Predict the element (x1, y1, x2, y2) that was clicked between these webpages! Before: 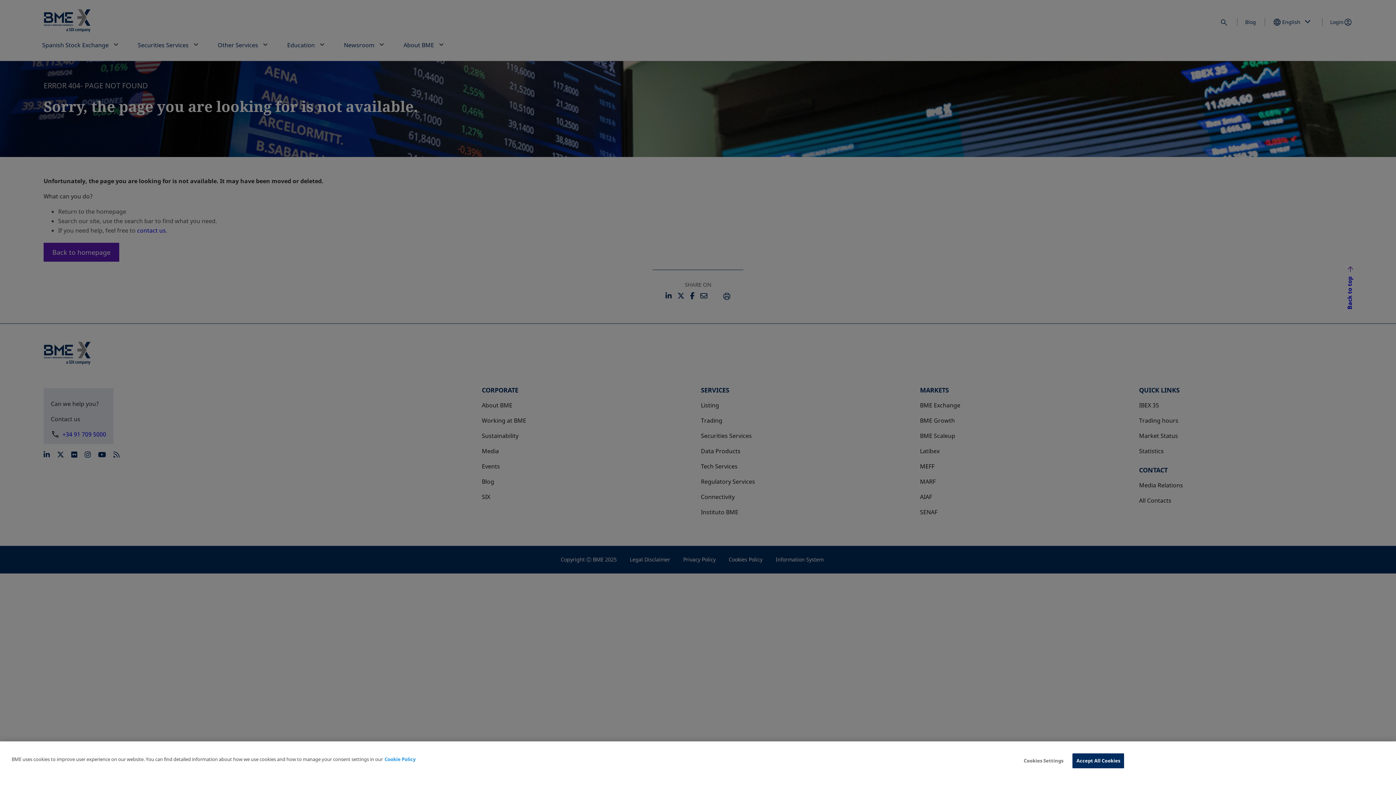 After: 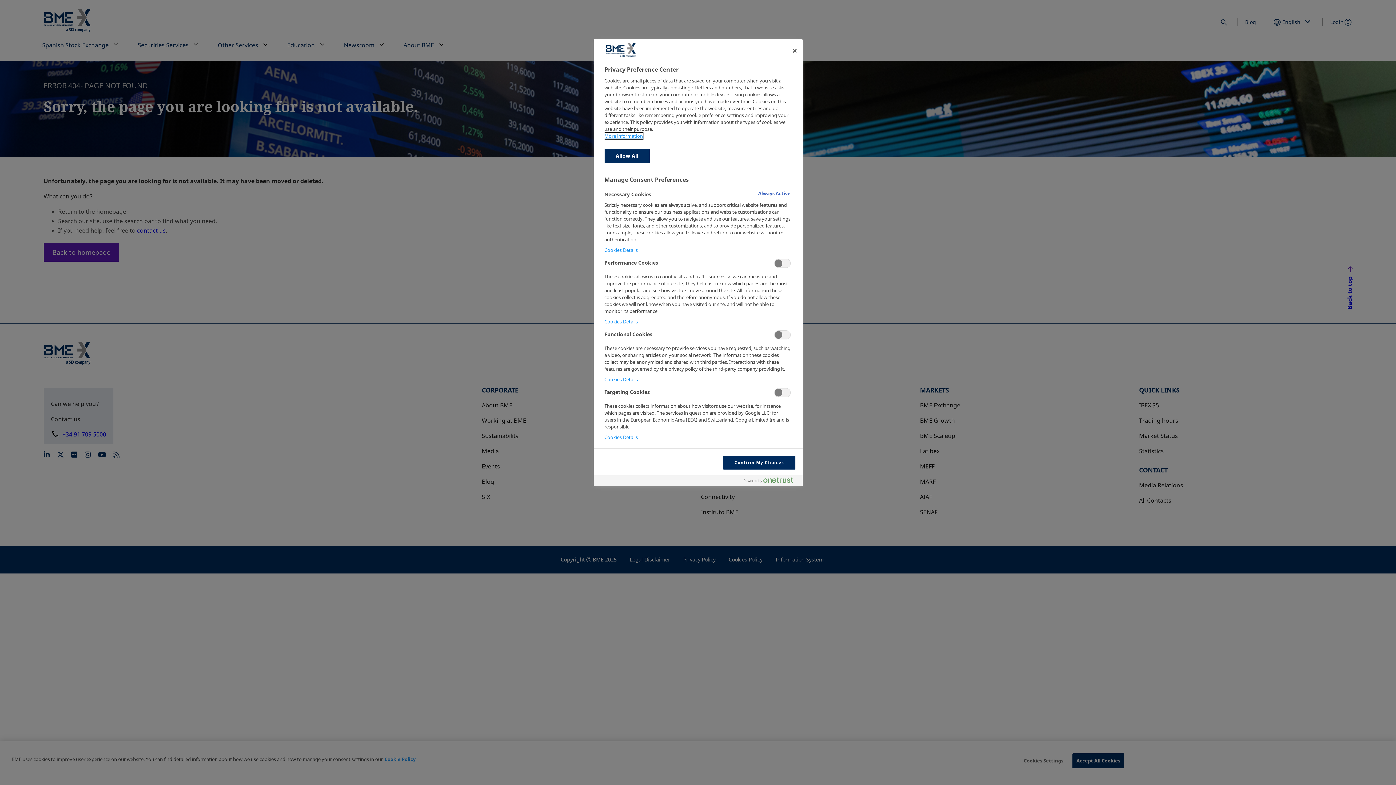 Action: label: Cookies Settings bbox: (1021, 754, 1066, 768)